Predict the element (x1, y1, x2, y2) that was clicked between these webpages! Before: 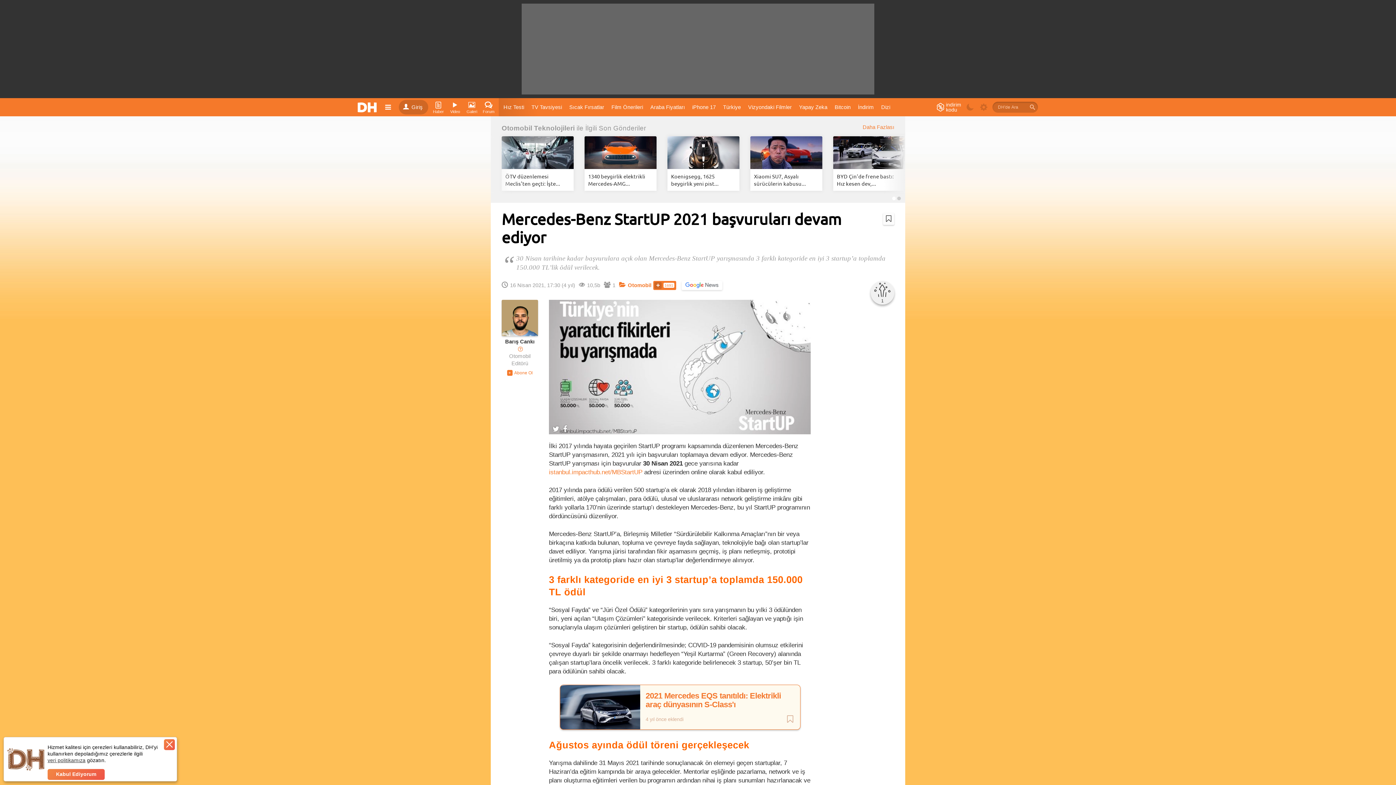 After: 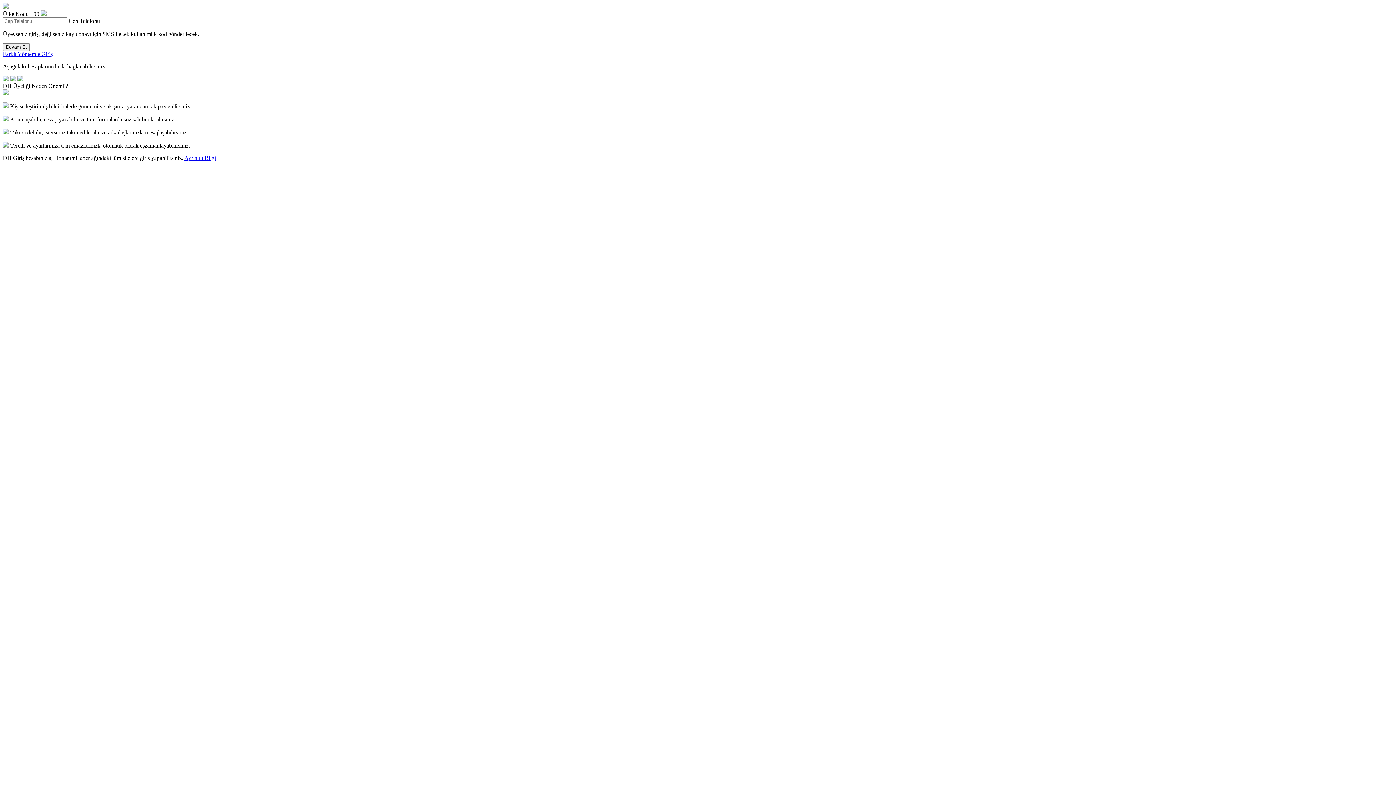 Action: bbox: (398, 100, 428, 114) label: Giriş